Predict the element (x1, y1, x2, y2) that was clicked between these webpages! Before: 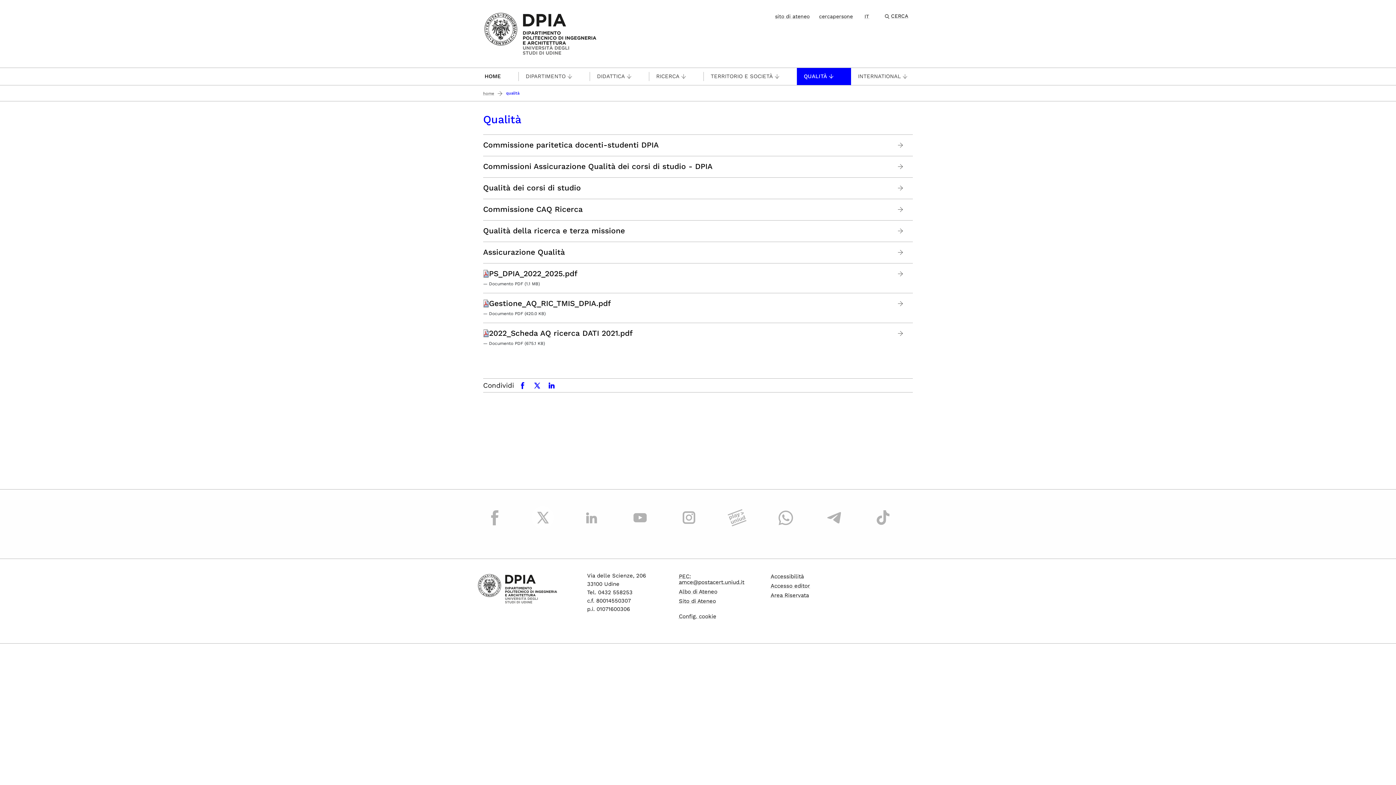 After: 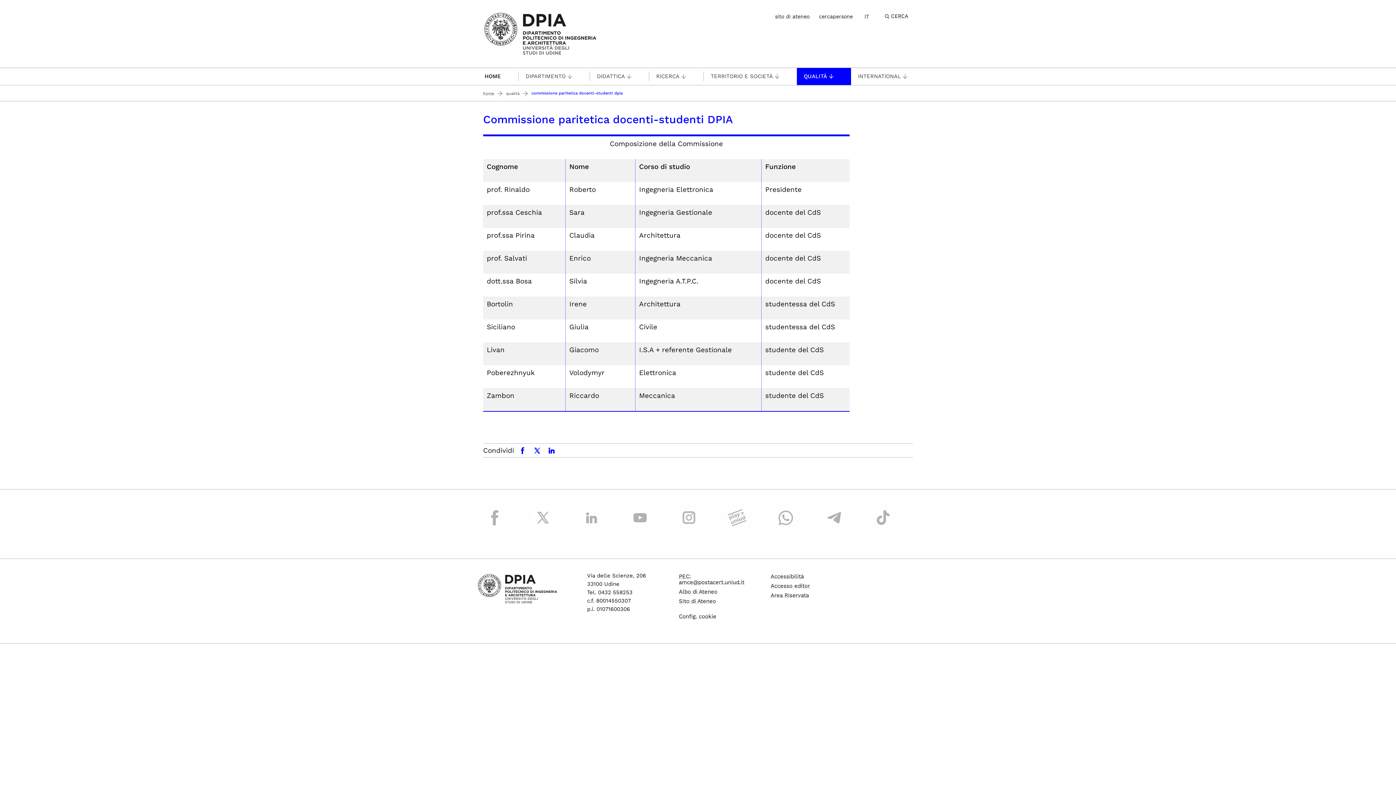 Action: label: Commissione paritetica docenti-studenti DPIA bbox: (896, 140, 905, 149)